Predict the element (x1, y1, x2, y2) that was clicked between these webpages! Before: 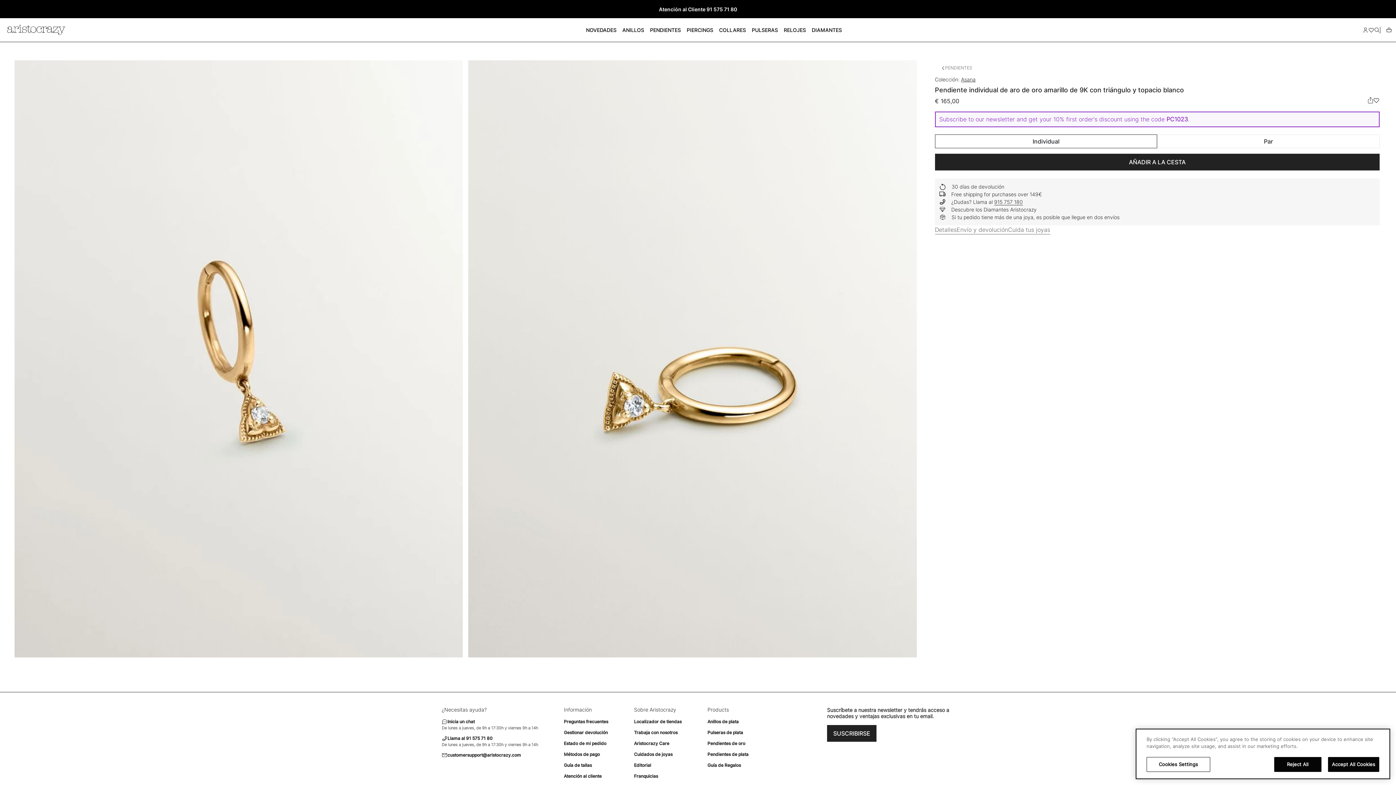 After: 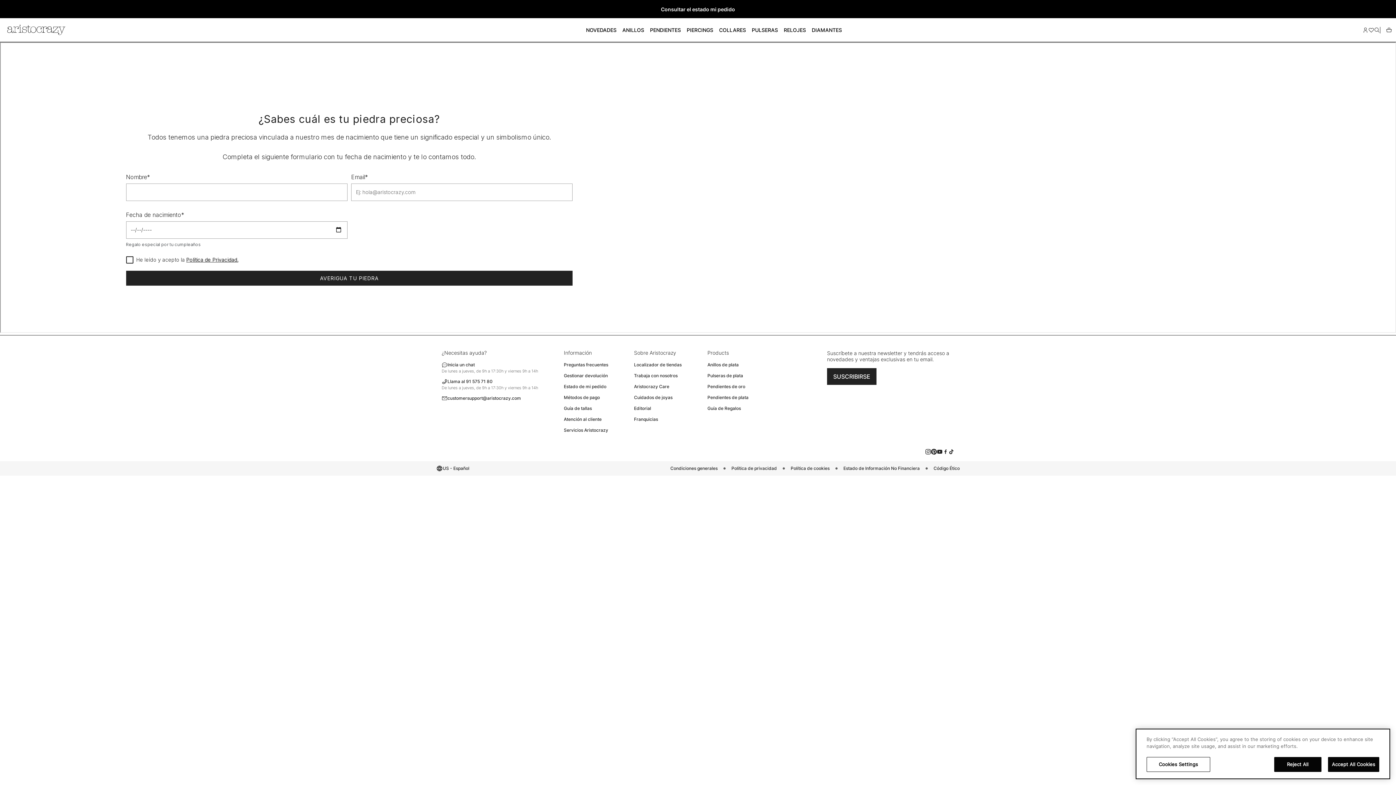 Action: label: ¿Quieres saber cuál es tu piedra preciosa? bbox: (645, 6, 750, 12)